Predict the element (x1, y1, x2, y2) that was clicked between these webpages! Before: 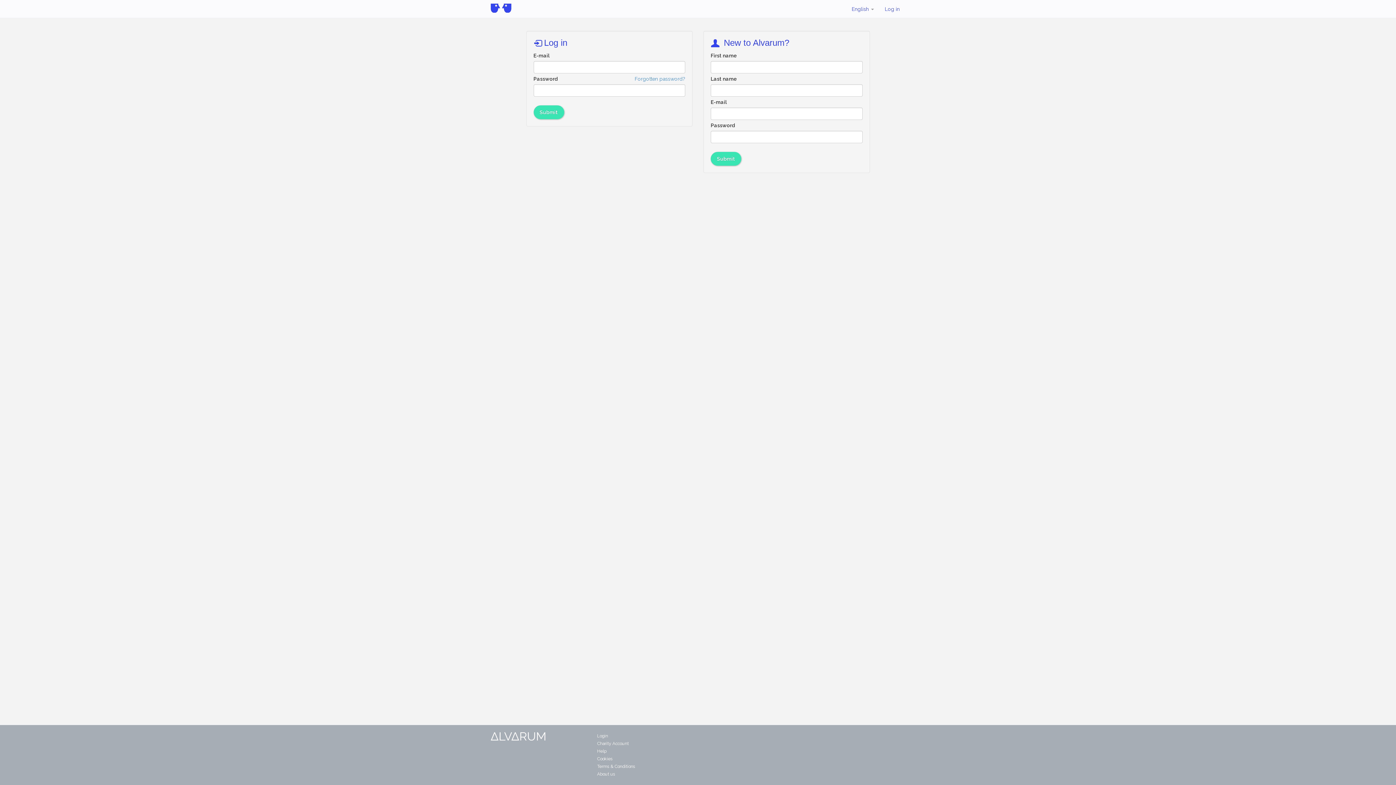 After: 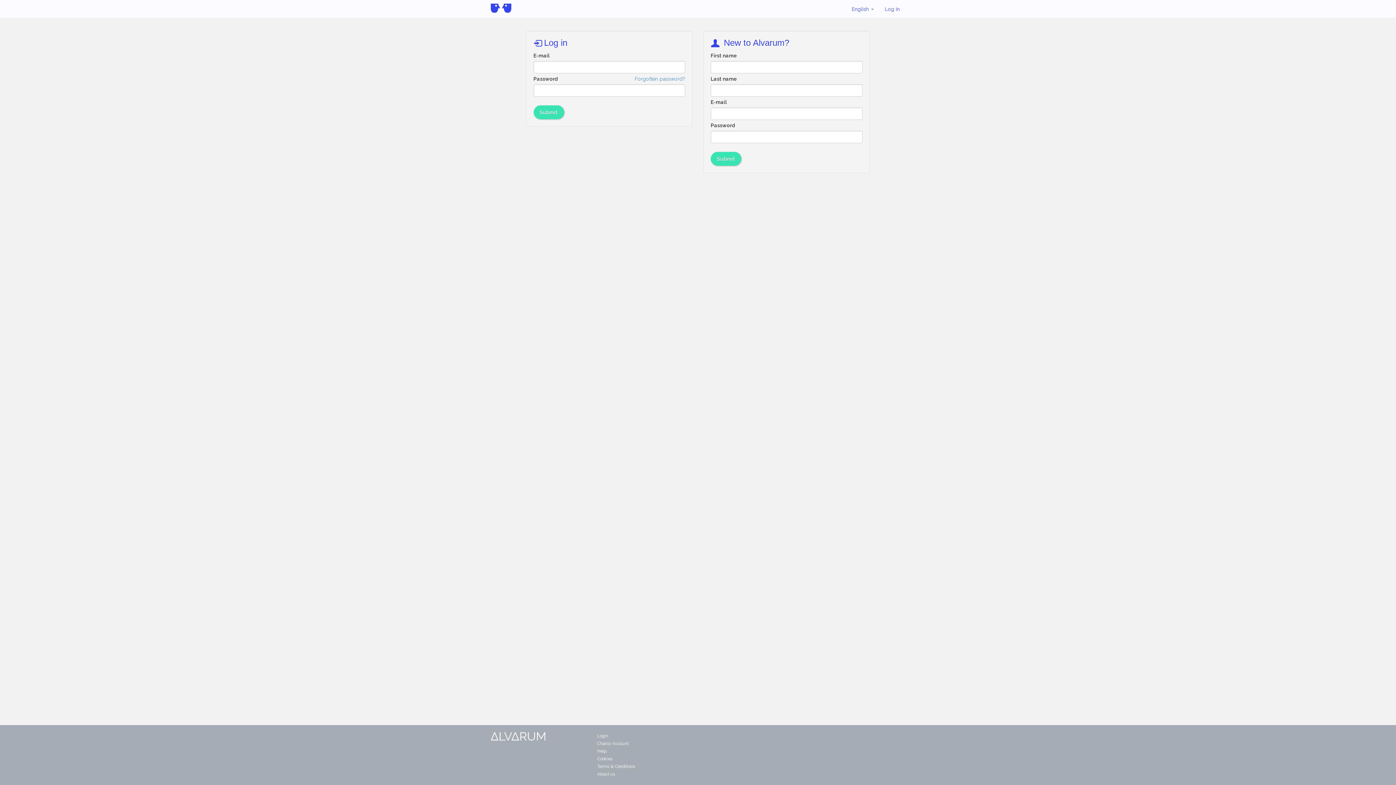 Action: bbox: (490, 735, 545, 741)